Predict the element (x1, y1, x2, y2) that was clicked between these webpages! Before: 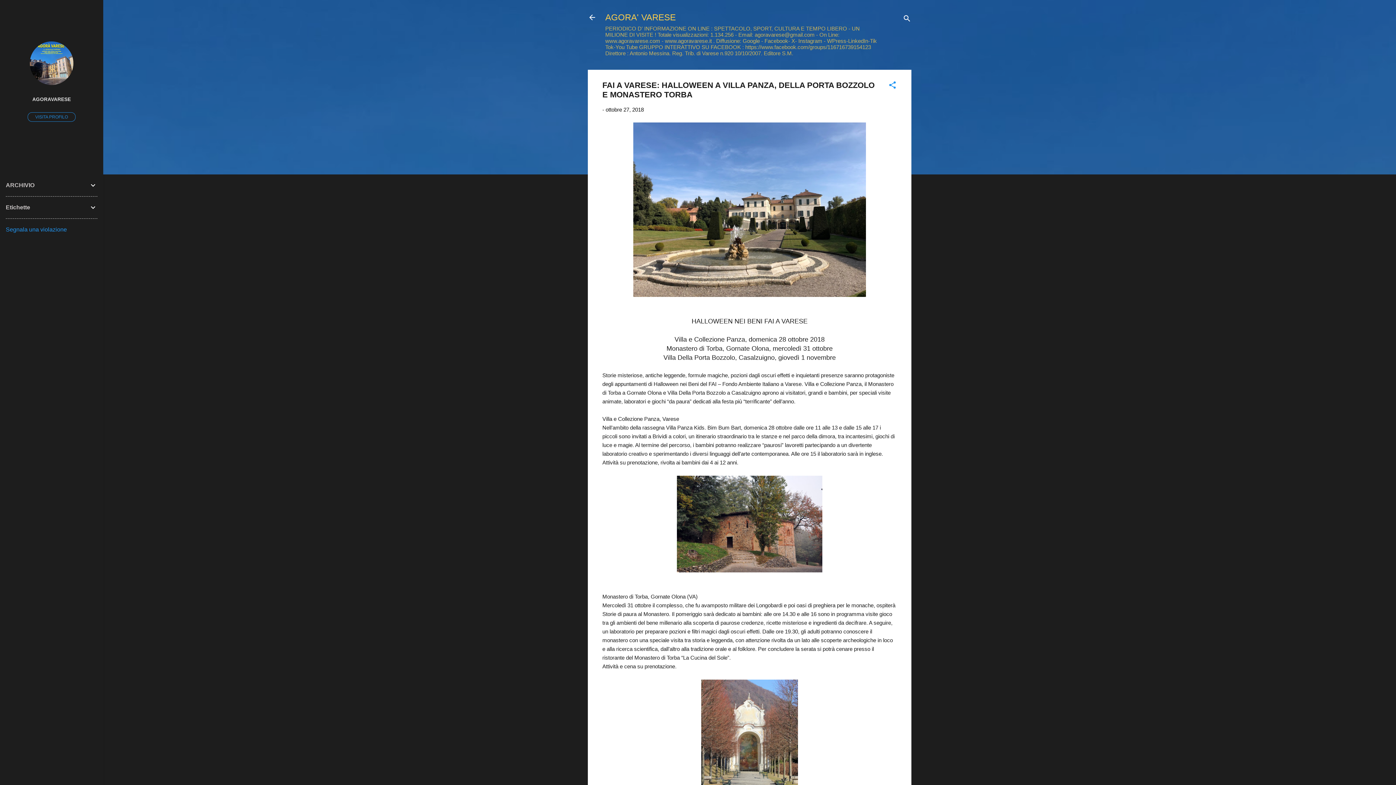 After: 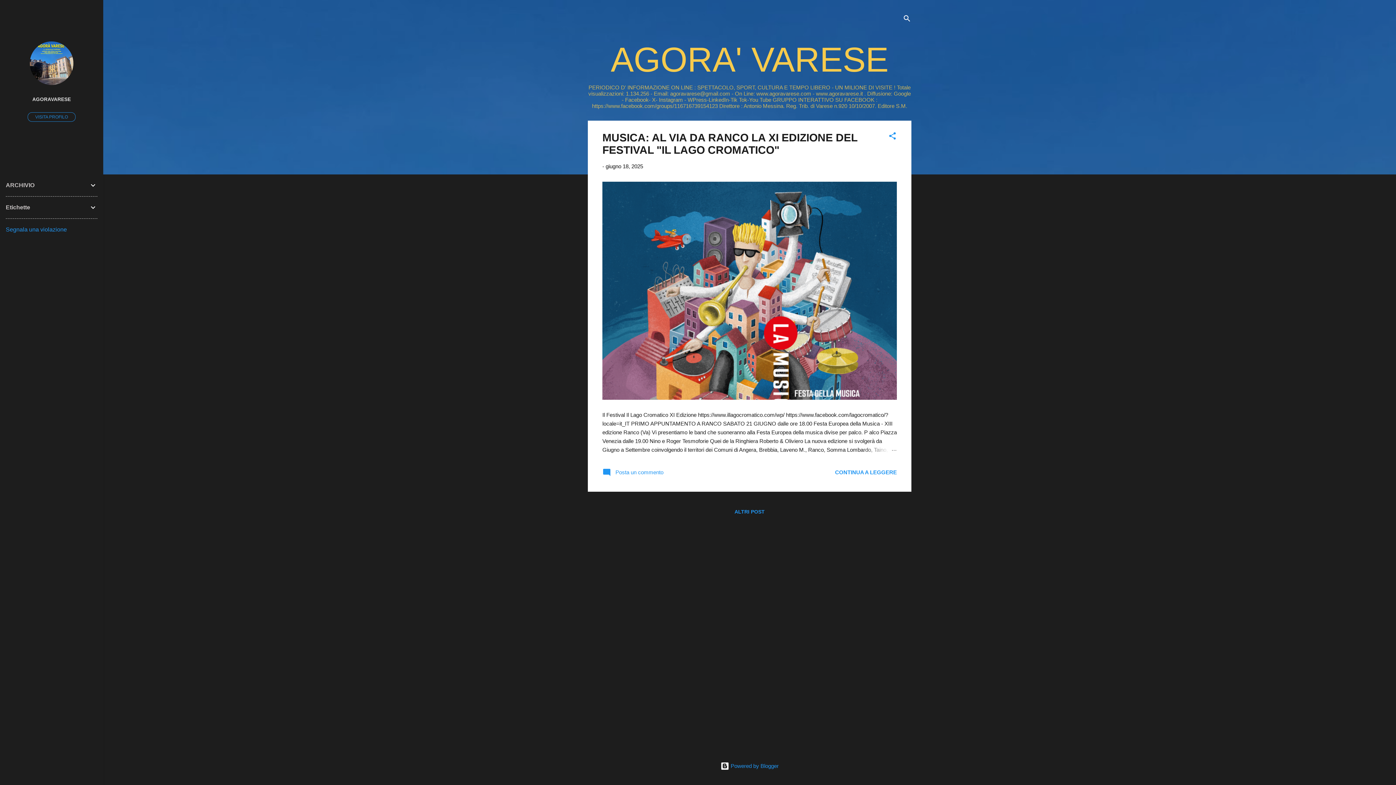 Action: label: AGORA' VARESE bbox: (605, 12, 676, 22)